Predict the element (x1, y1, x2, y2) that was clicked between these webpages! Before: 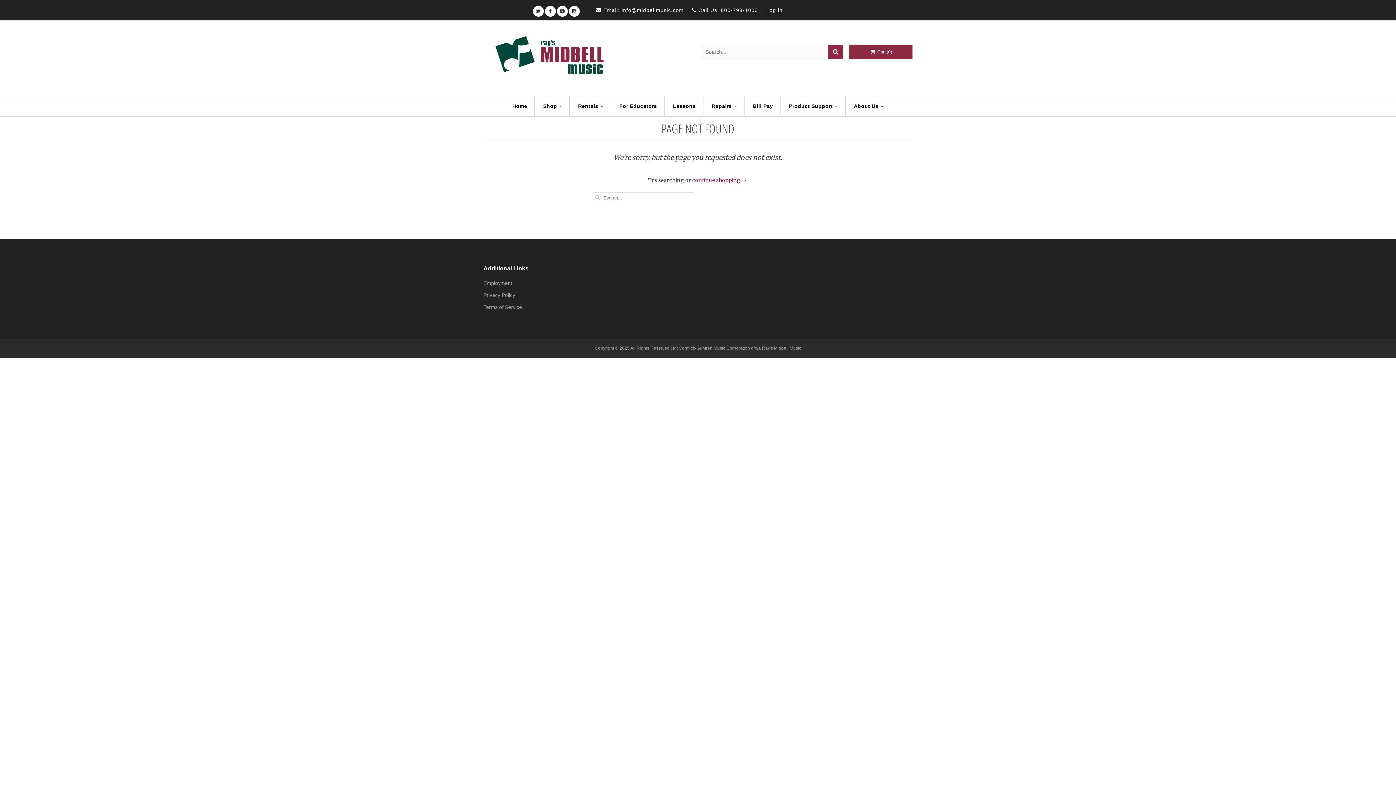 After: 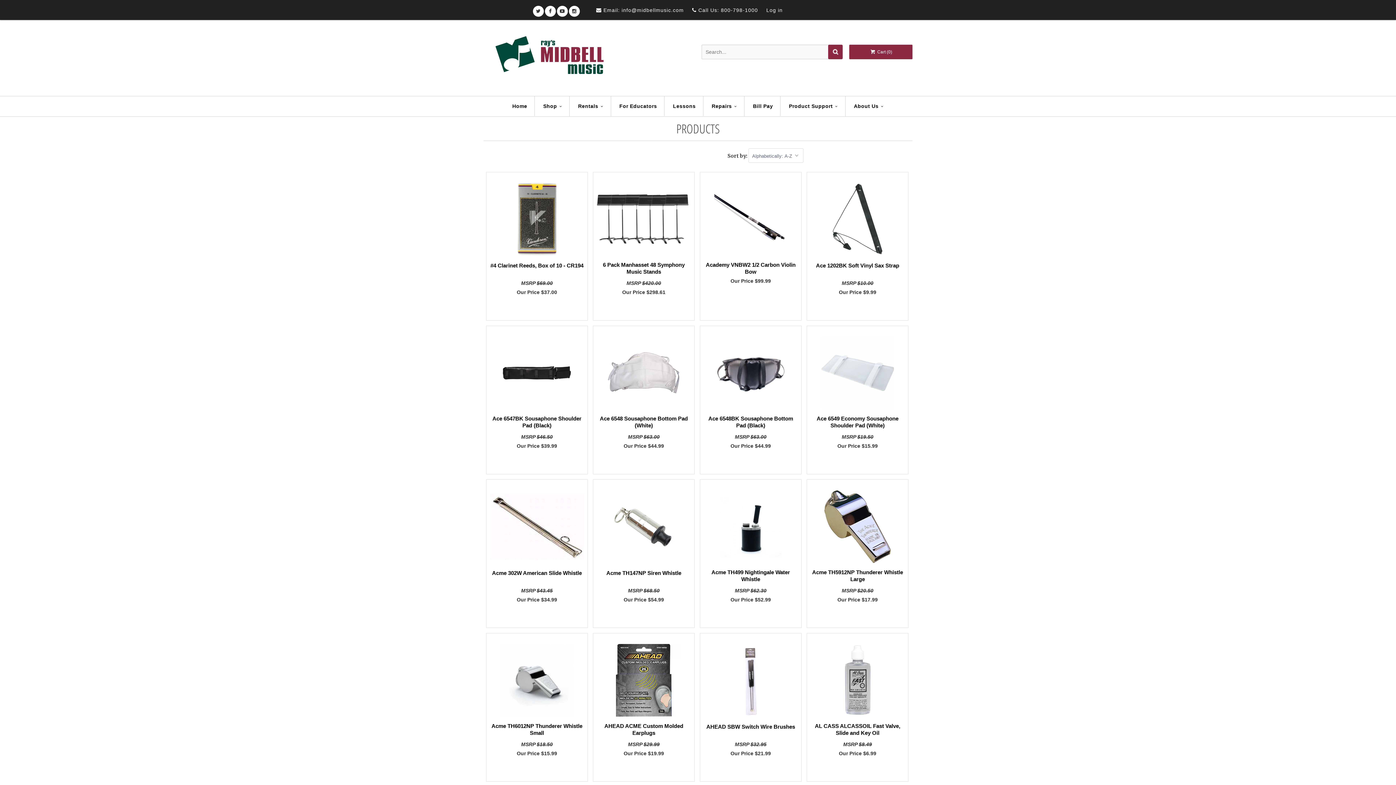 Action: bbox: (536, 96, 569, 116) label: Shop